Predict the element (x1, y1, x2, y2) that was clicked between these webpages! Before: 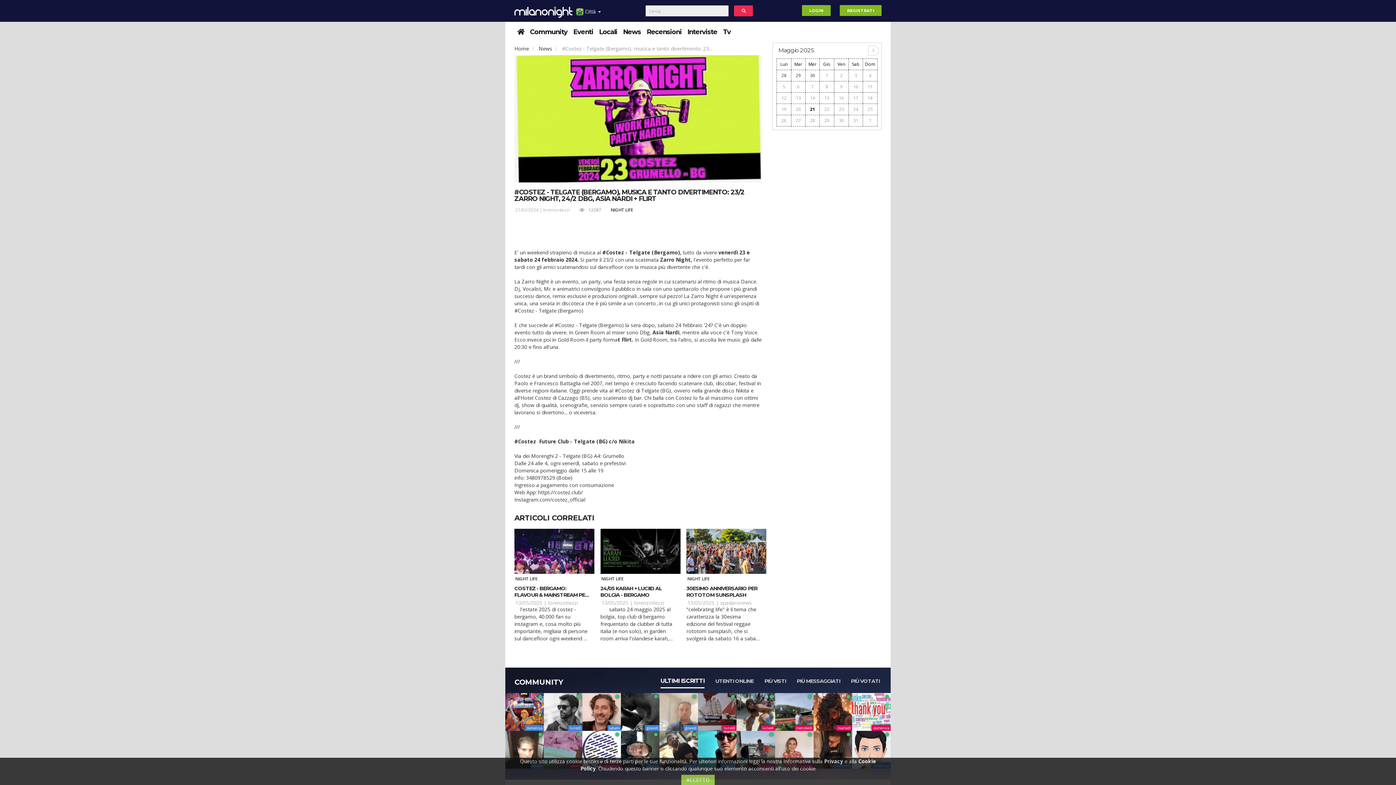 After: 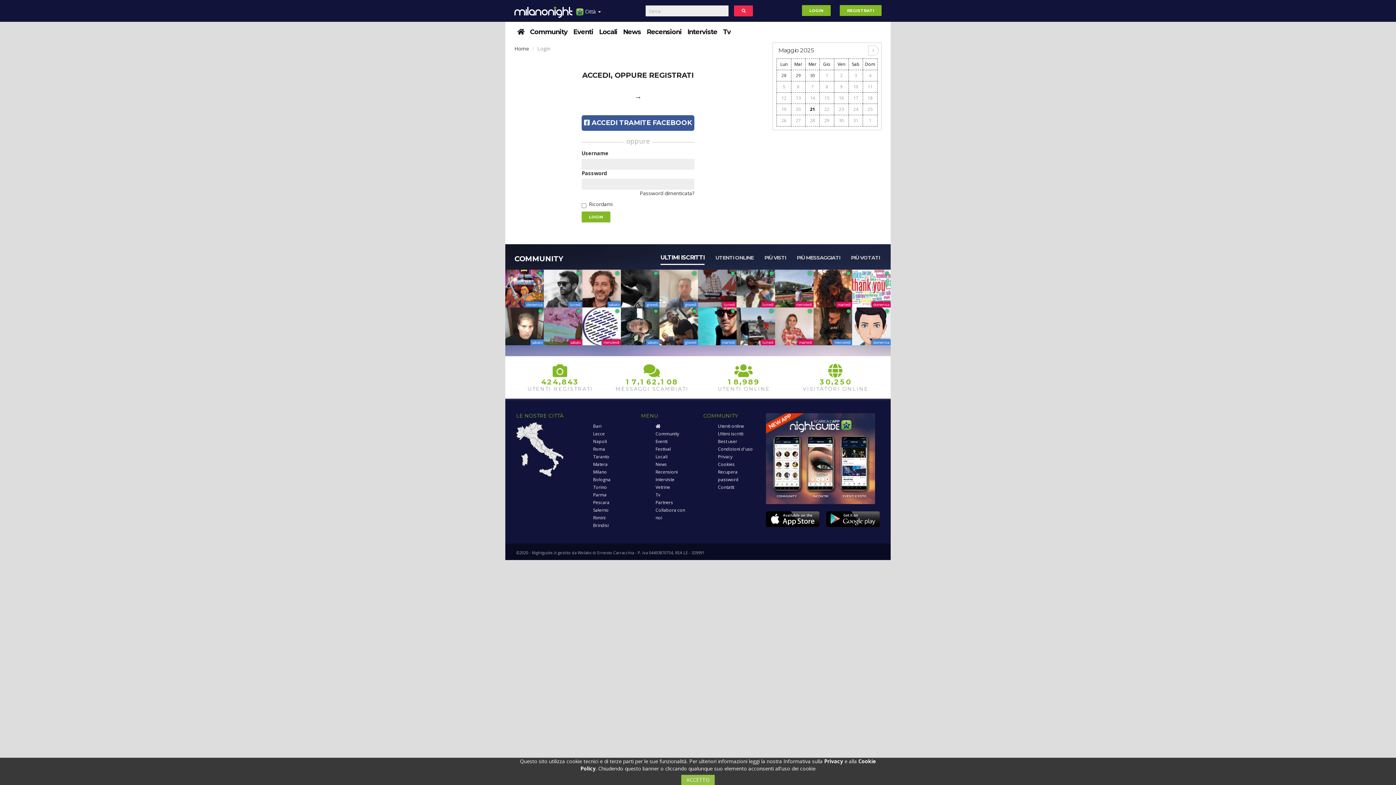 Action: bbox: (813, 693, 852, 731) label: martedì